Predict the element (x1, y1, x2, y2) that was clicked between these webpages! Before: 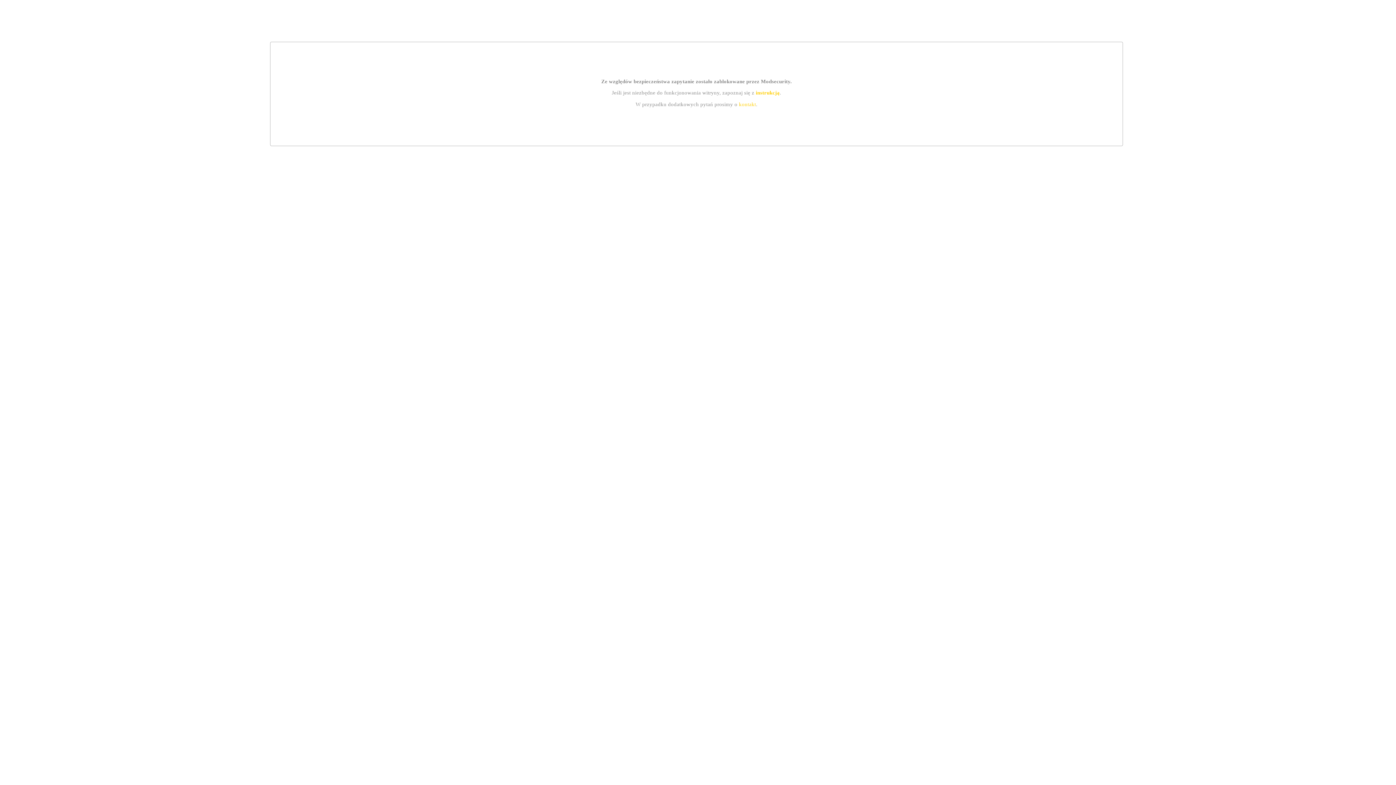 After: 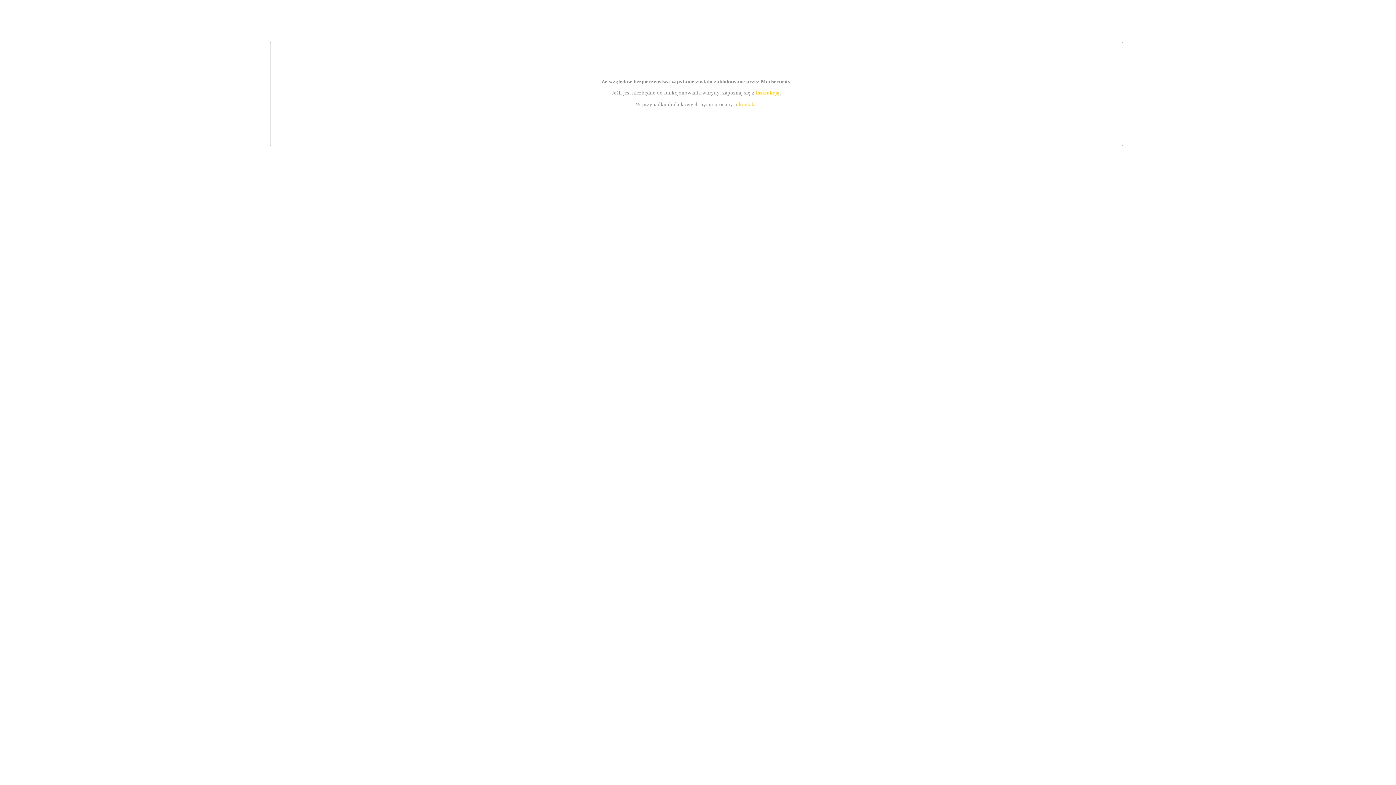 Action: bbox: (739, 101, 756, 107) label: kontakt